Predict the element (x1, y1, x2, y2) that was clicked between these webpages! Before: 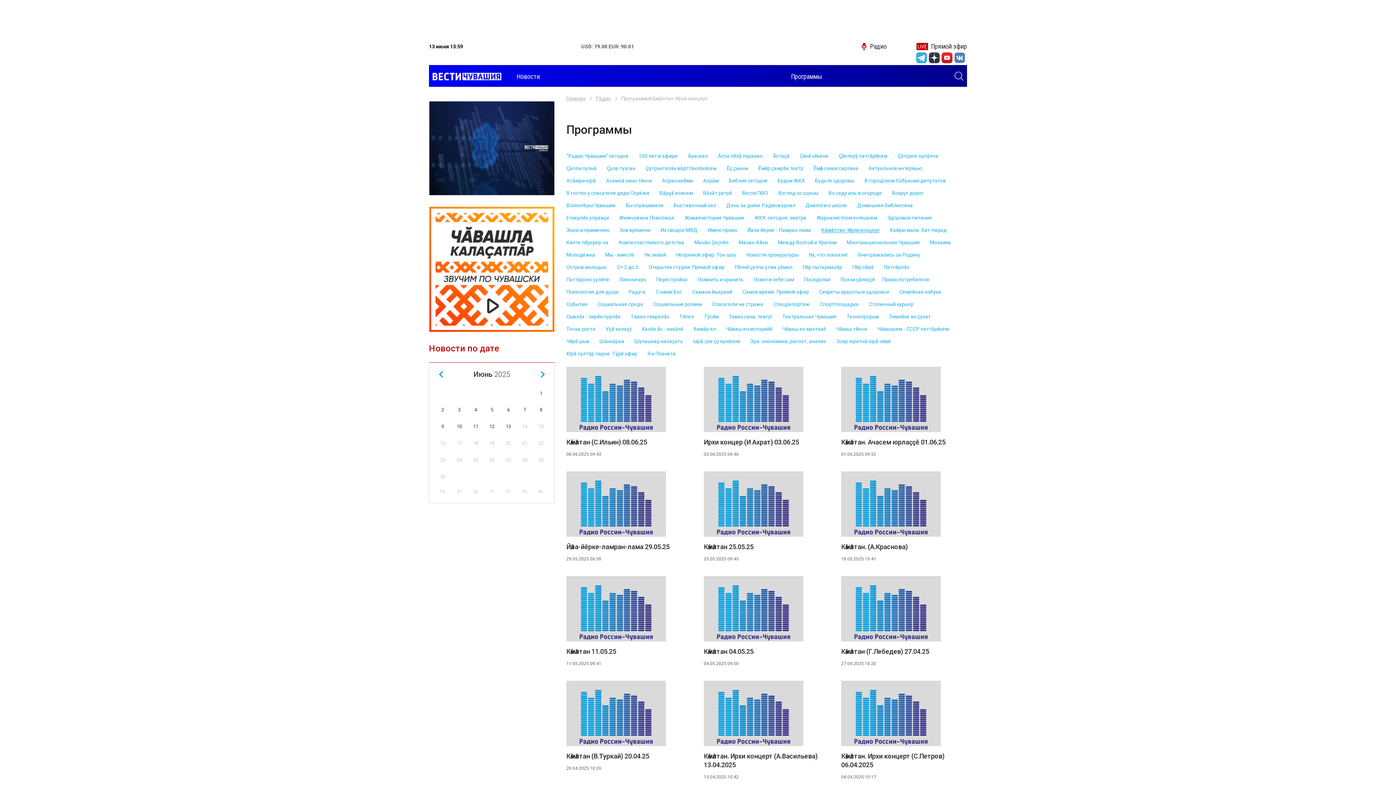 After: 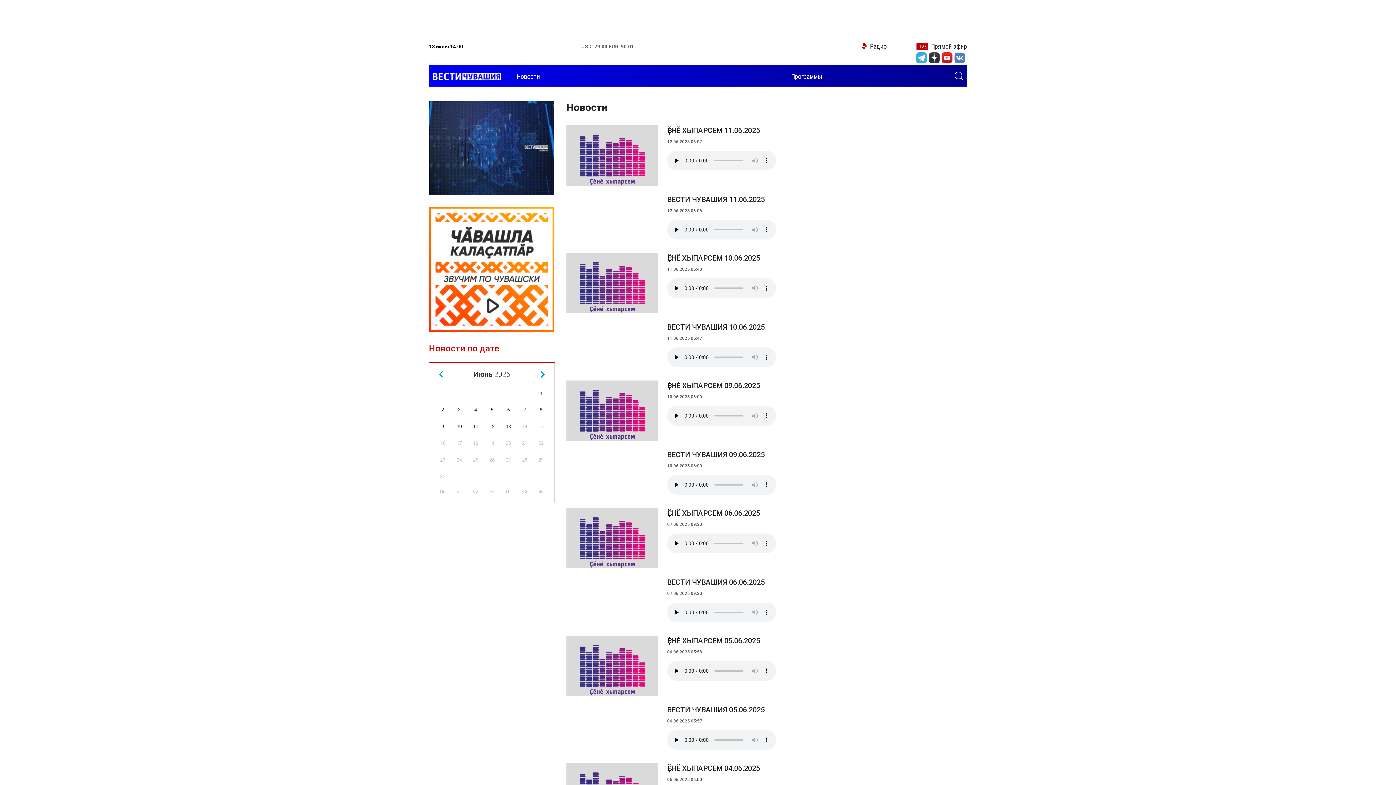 Action: label: Радио bbox: (860, 42, 886, 50)